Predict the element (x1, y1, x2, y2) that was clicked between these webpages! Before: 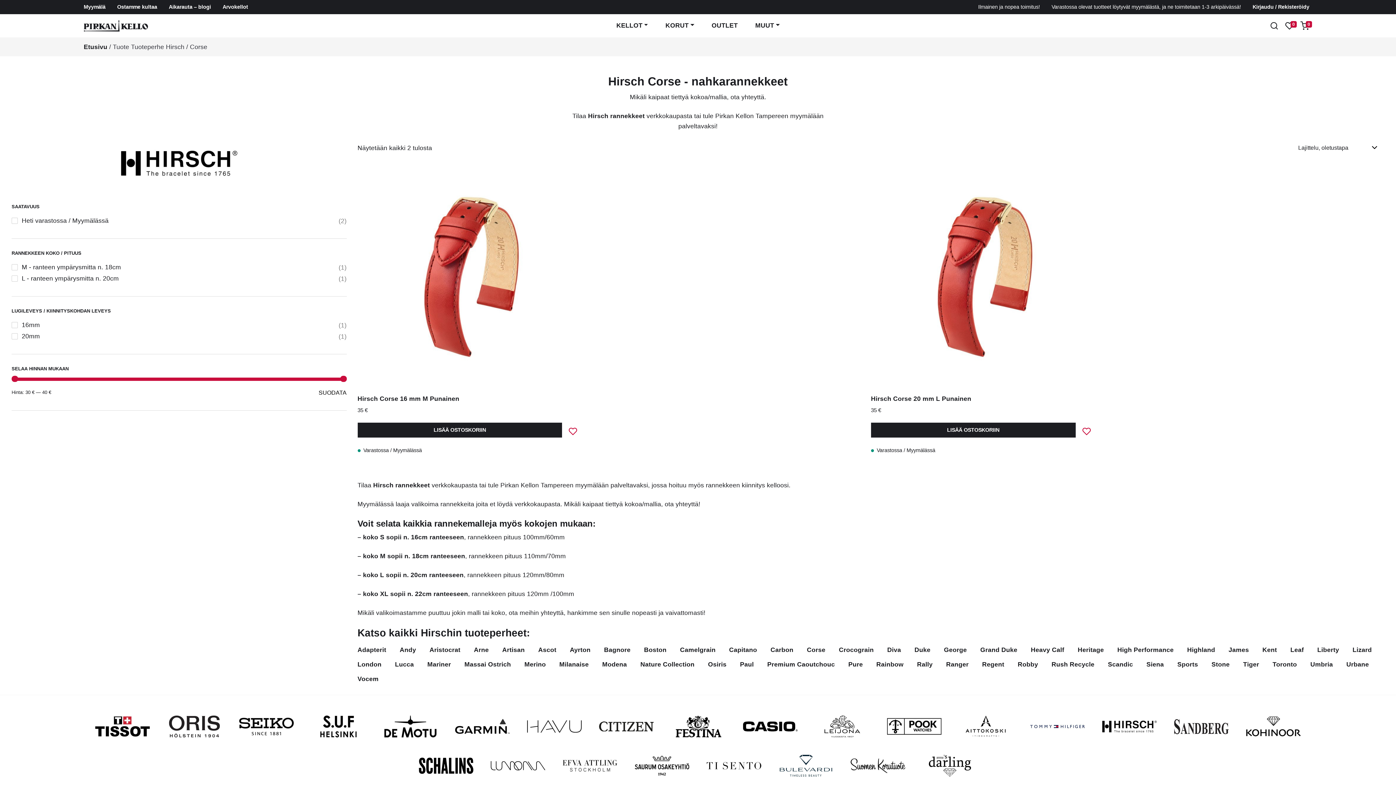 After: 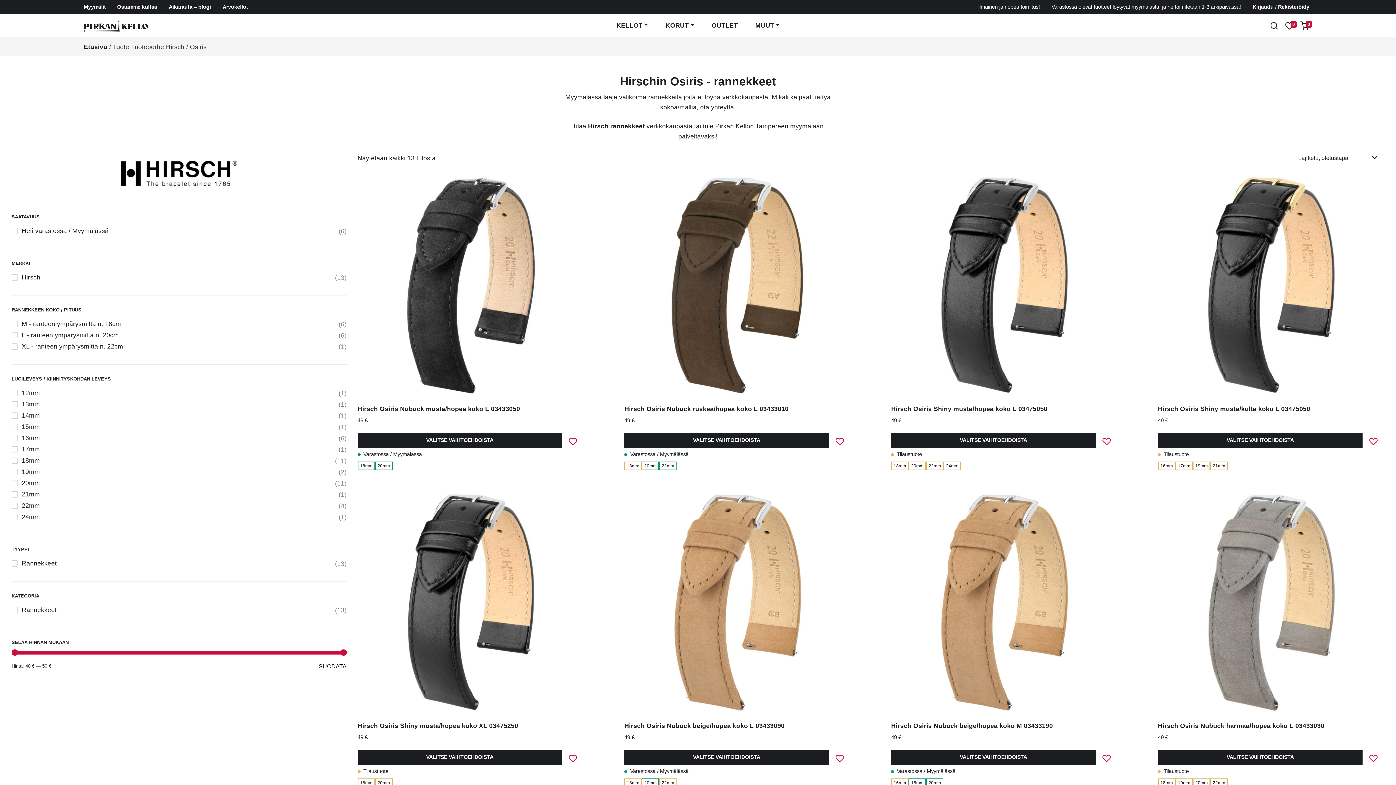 Action: label: Osiris bbox: (708, 661, 726, 668)